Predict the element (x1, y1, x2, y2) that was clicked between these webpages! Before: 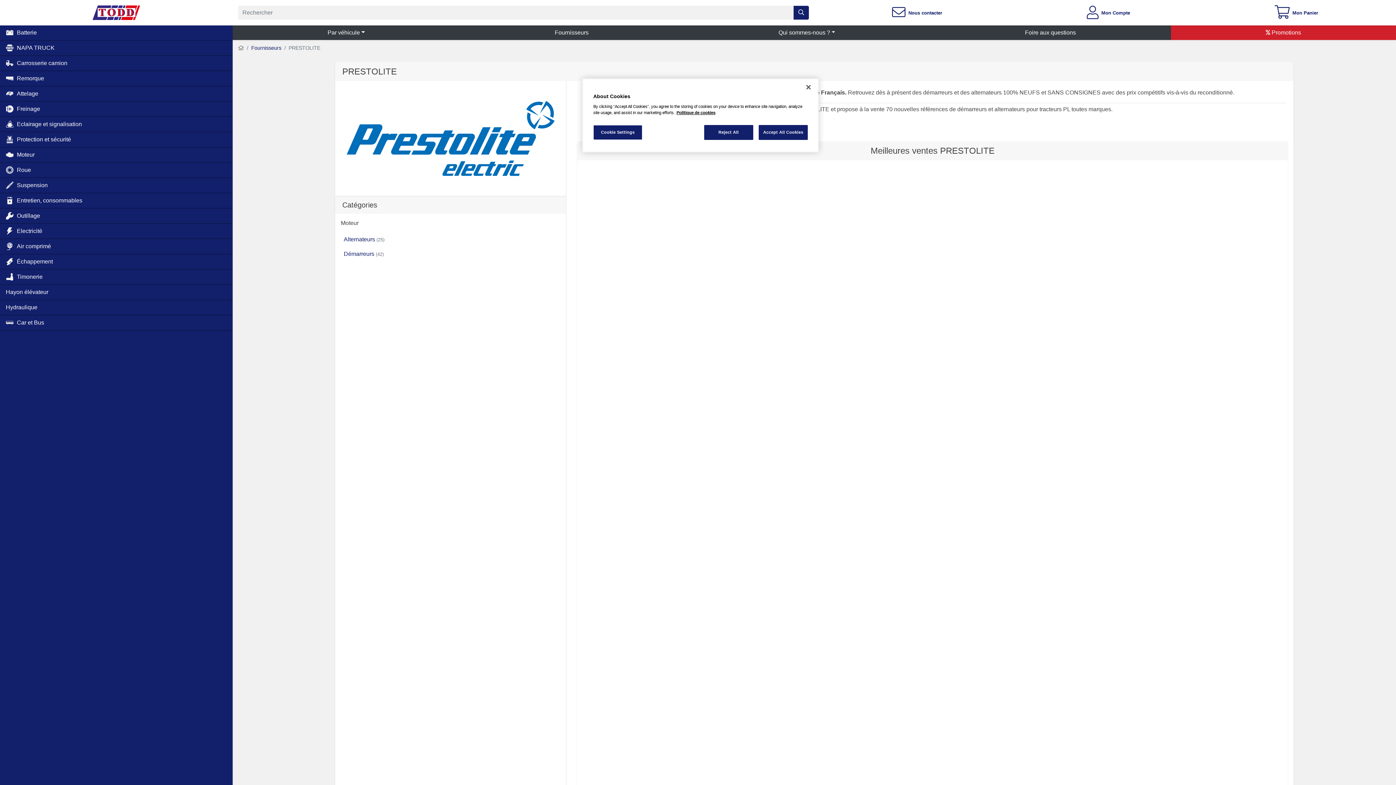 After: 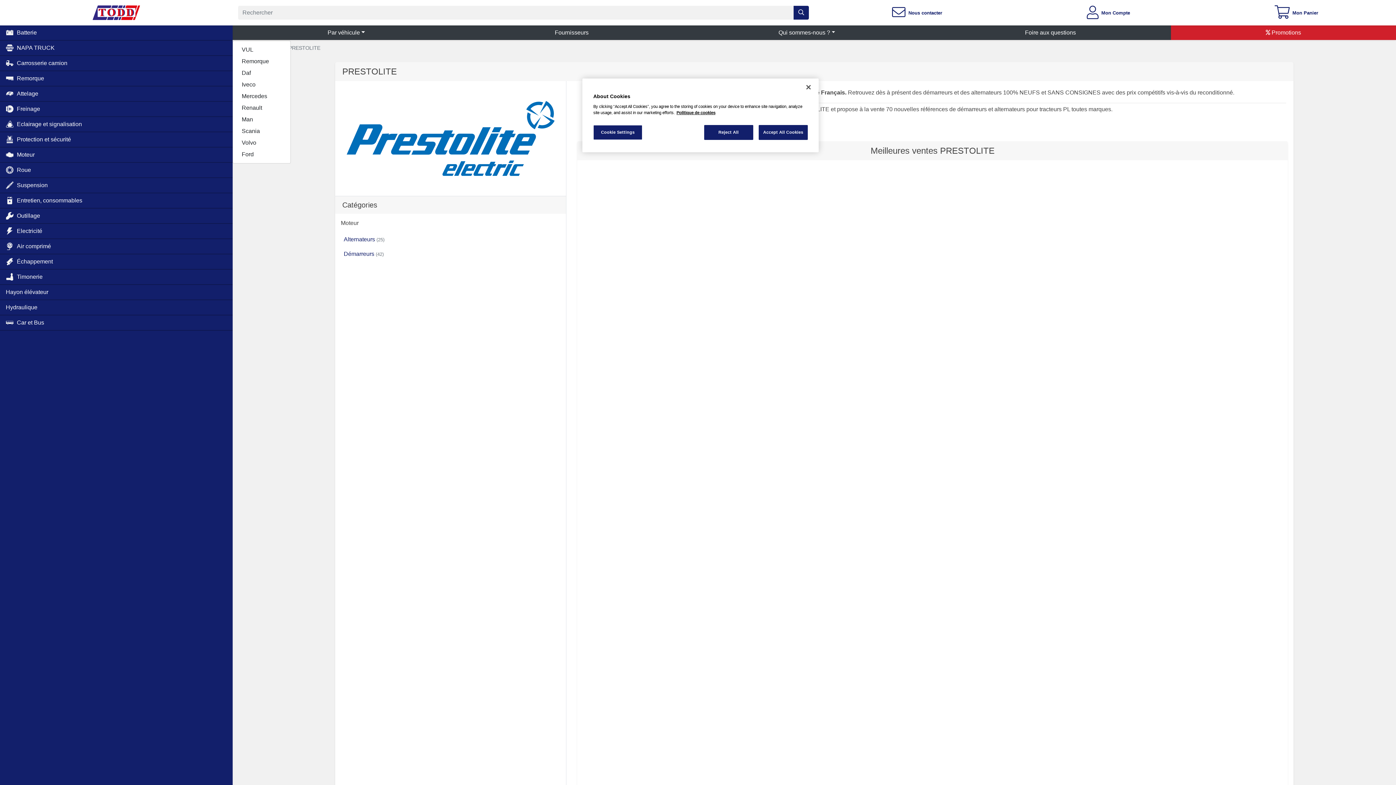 Action: label: Par véhicule bbox: (232, 25, 460, 40)